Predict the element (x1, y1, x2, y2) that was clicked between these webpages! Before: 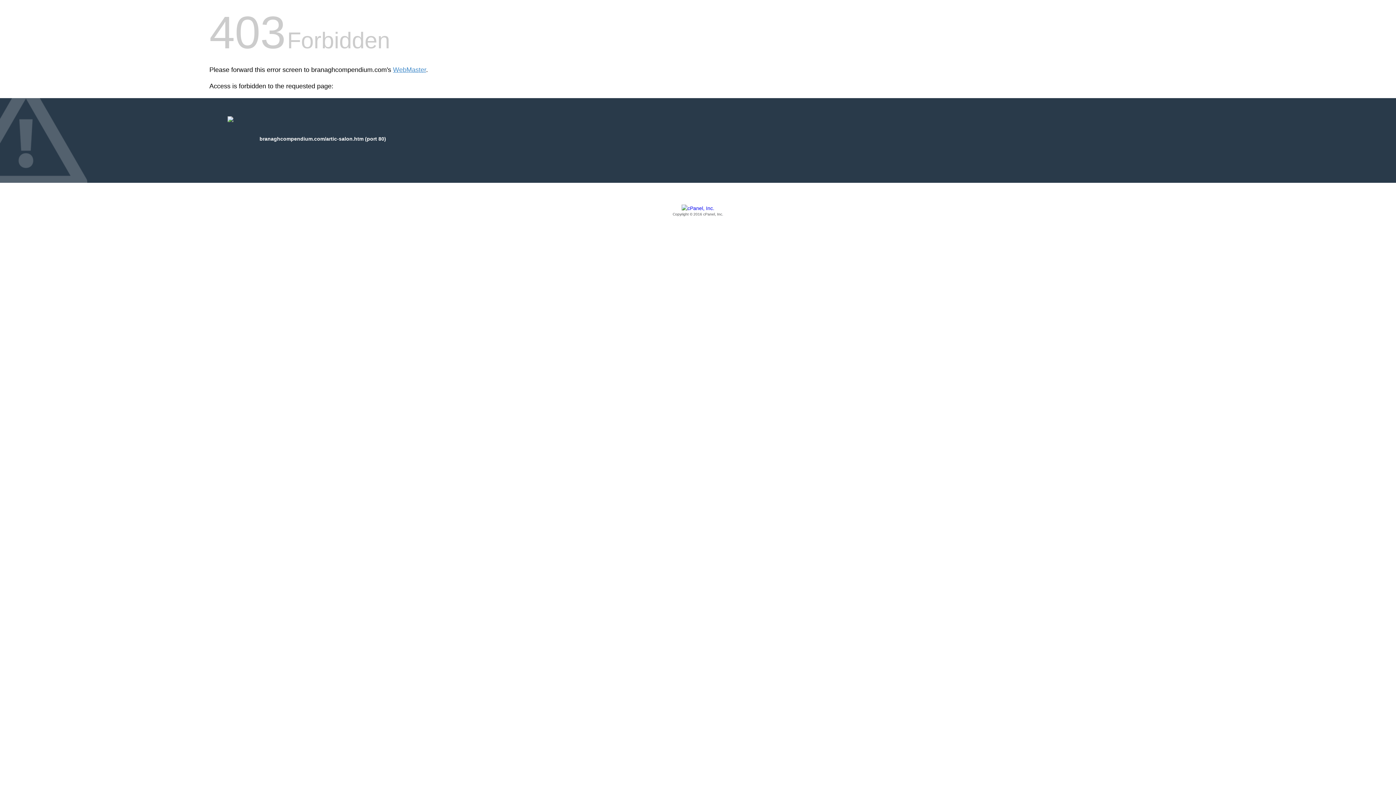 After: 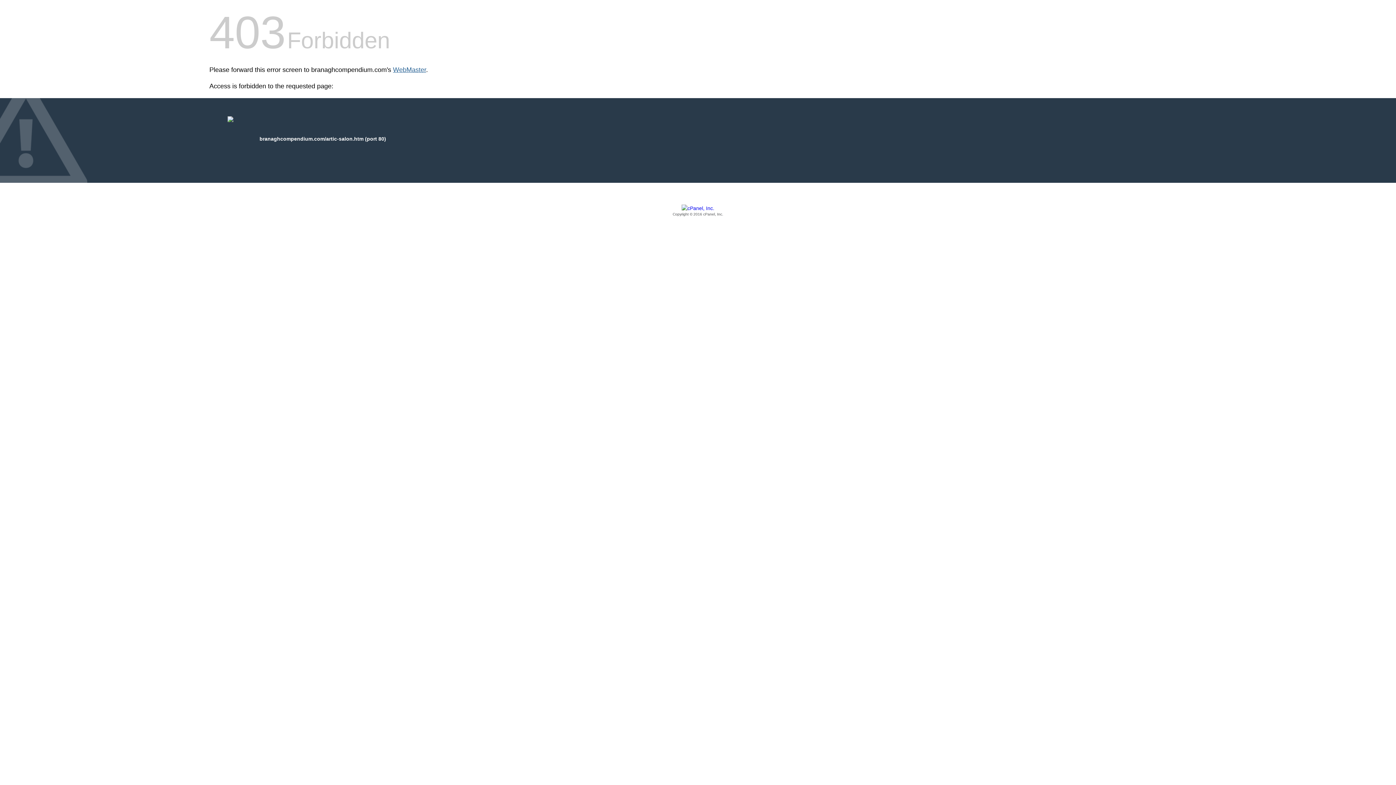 Action: label: WebMaster bbox: (393, 66, 426, 73)